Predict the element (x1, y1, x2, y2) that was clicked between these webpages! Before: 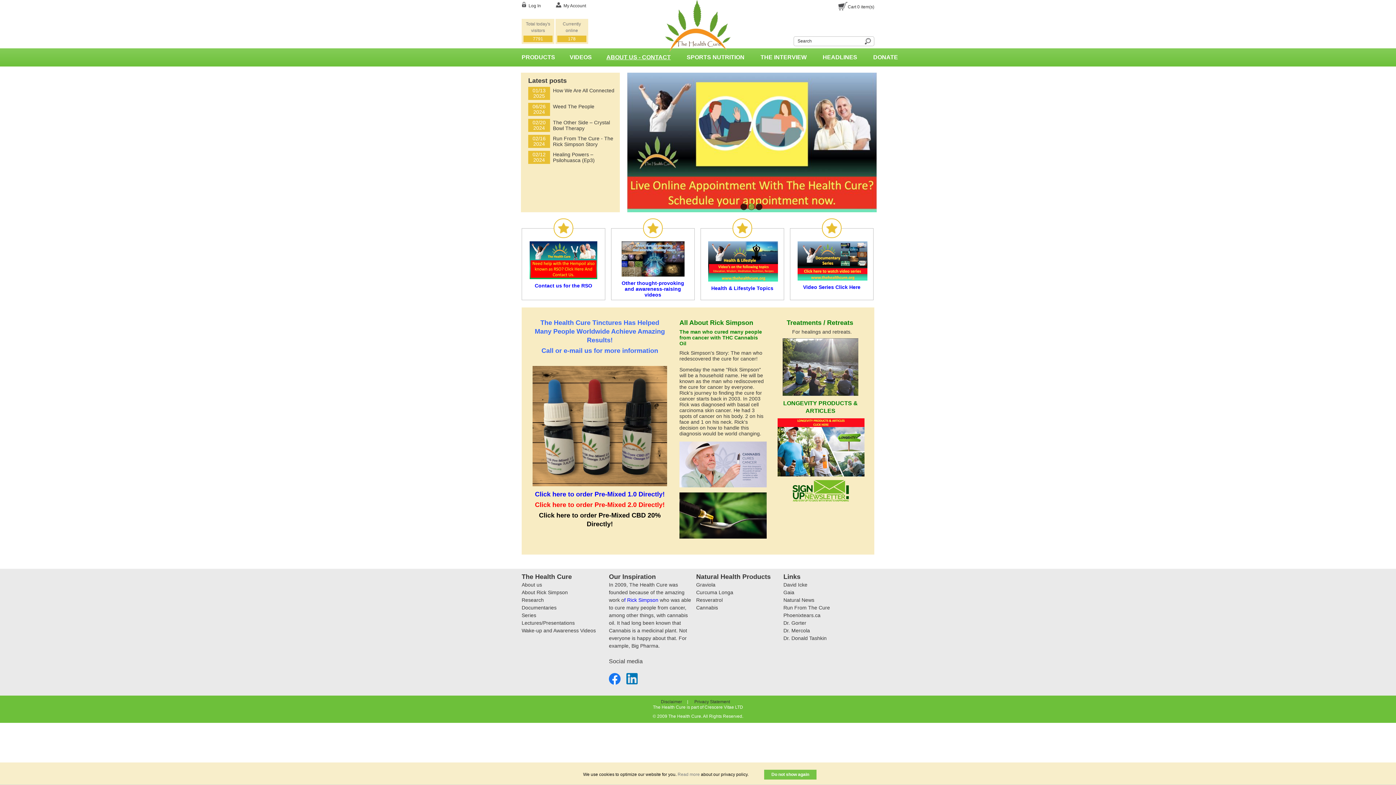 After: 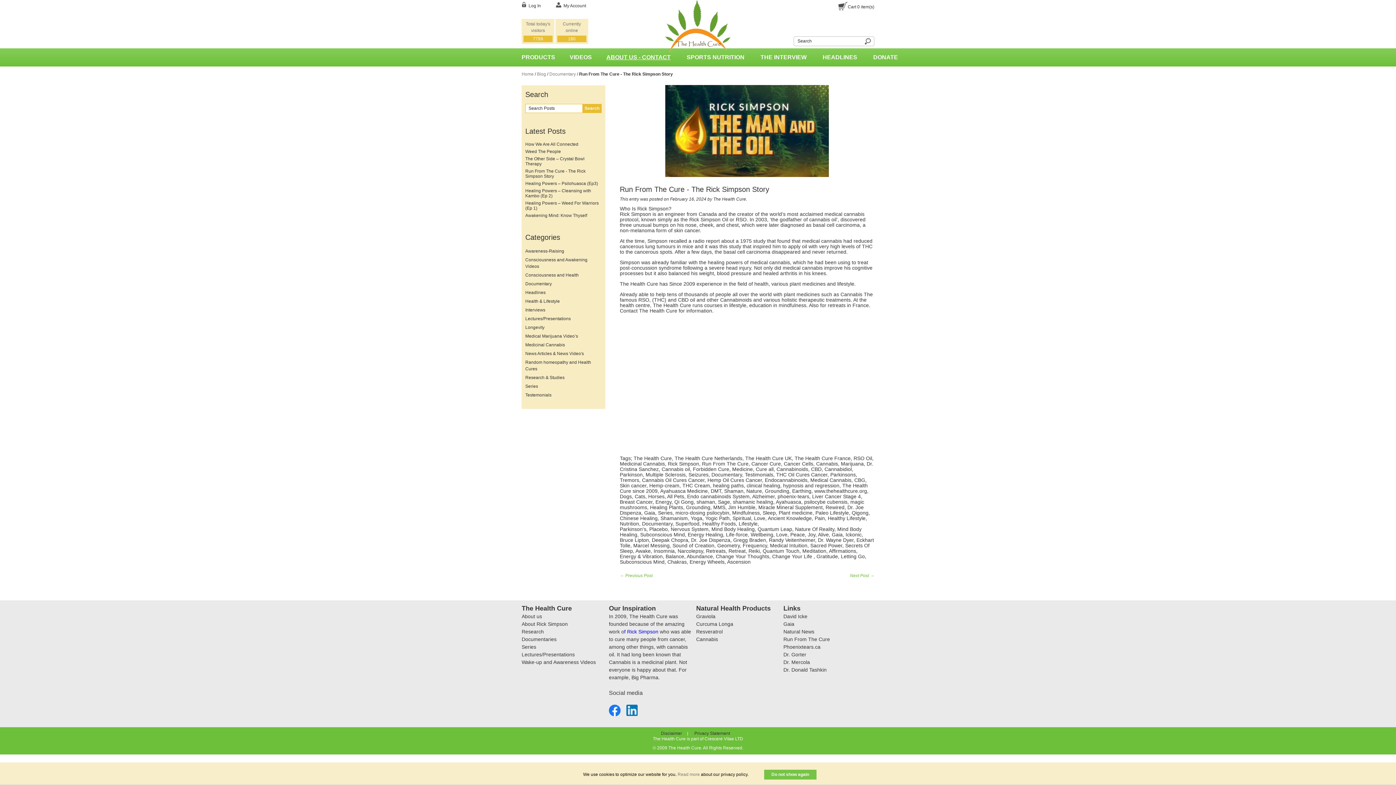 Action: label: Run From The Cure - The Rick Simpson Story bbox: (553, 135, 616, 147)